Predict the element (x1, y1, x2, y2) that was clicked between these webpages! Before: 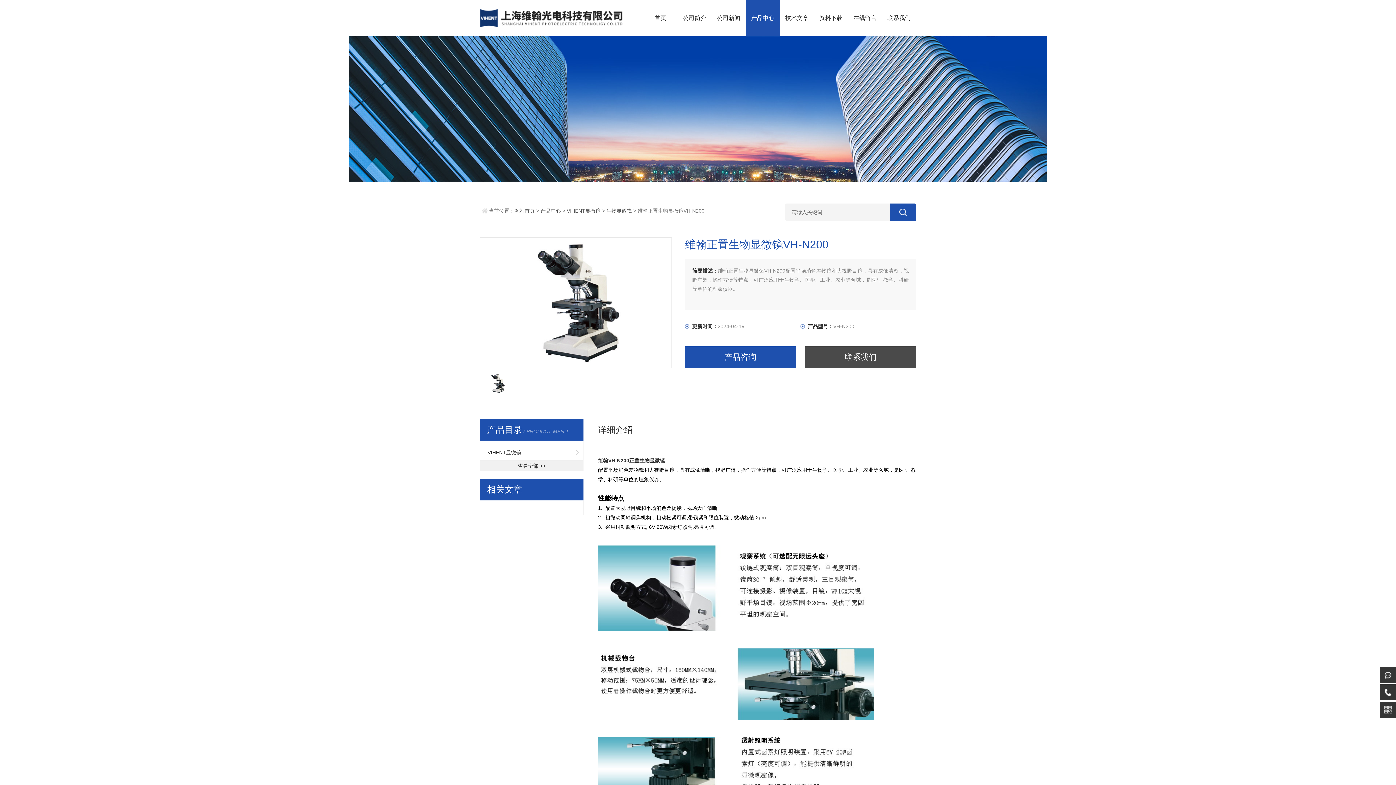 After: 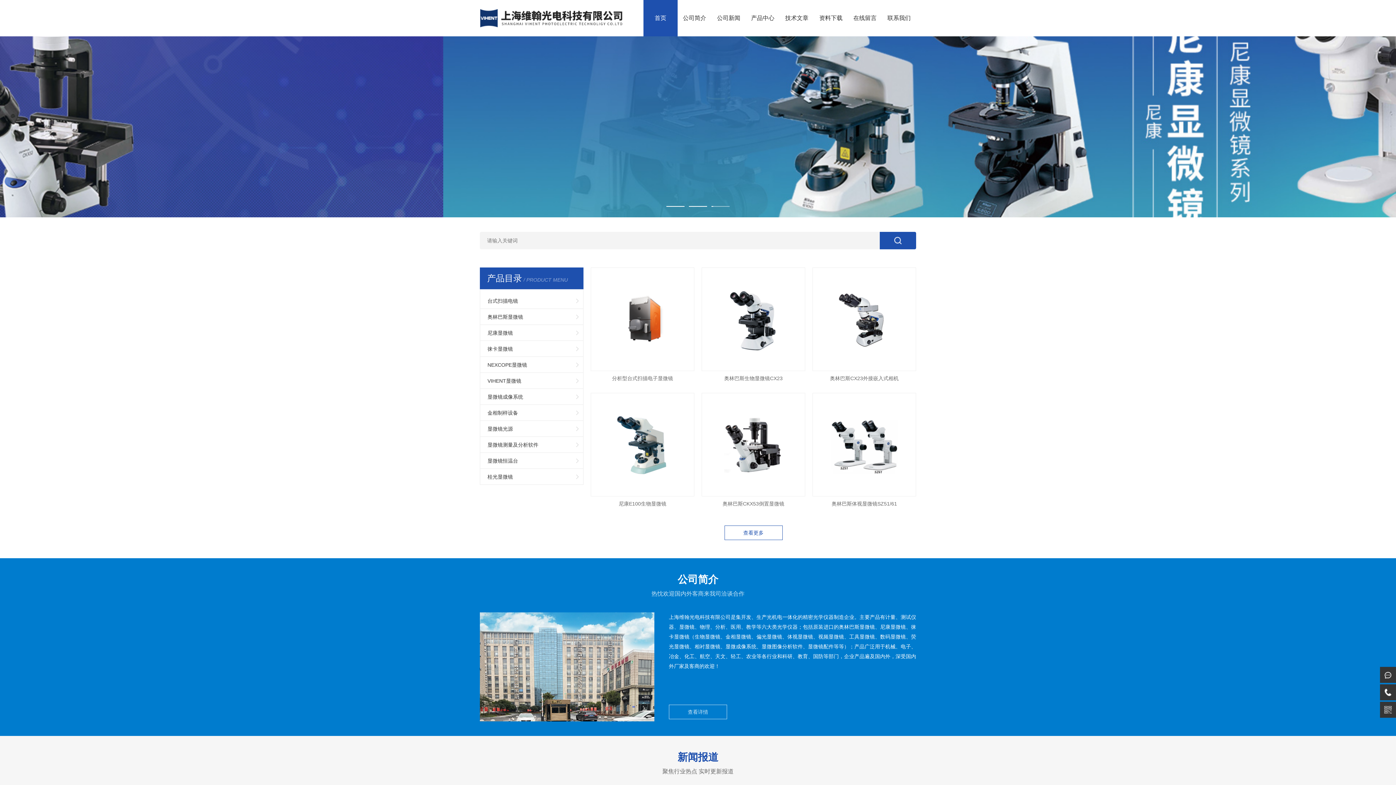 Action: bbox: (480, 9, 624, 14)